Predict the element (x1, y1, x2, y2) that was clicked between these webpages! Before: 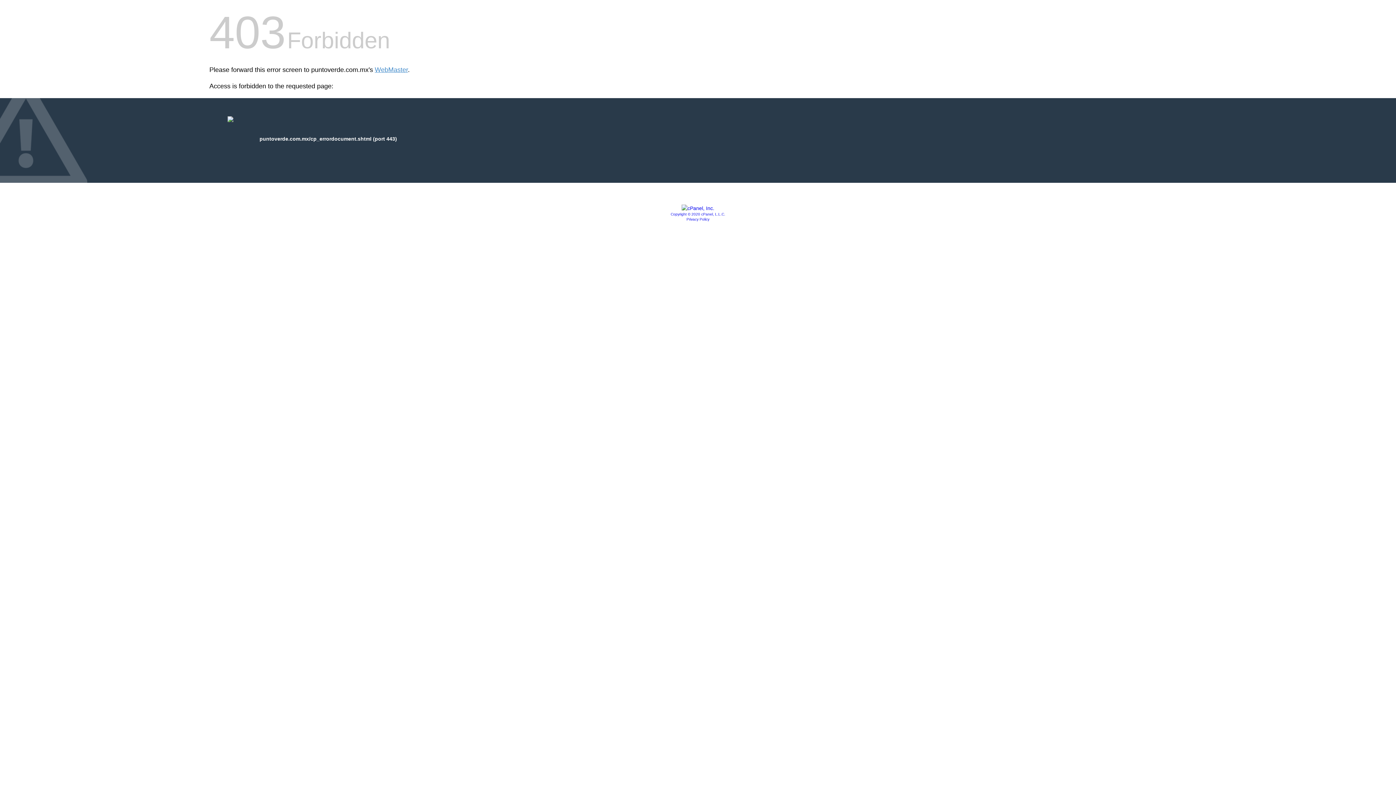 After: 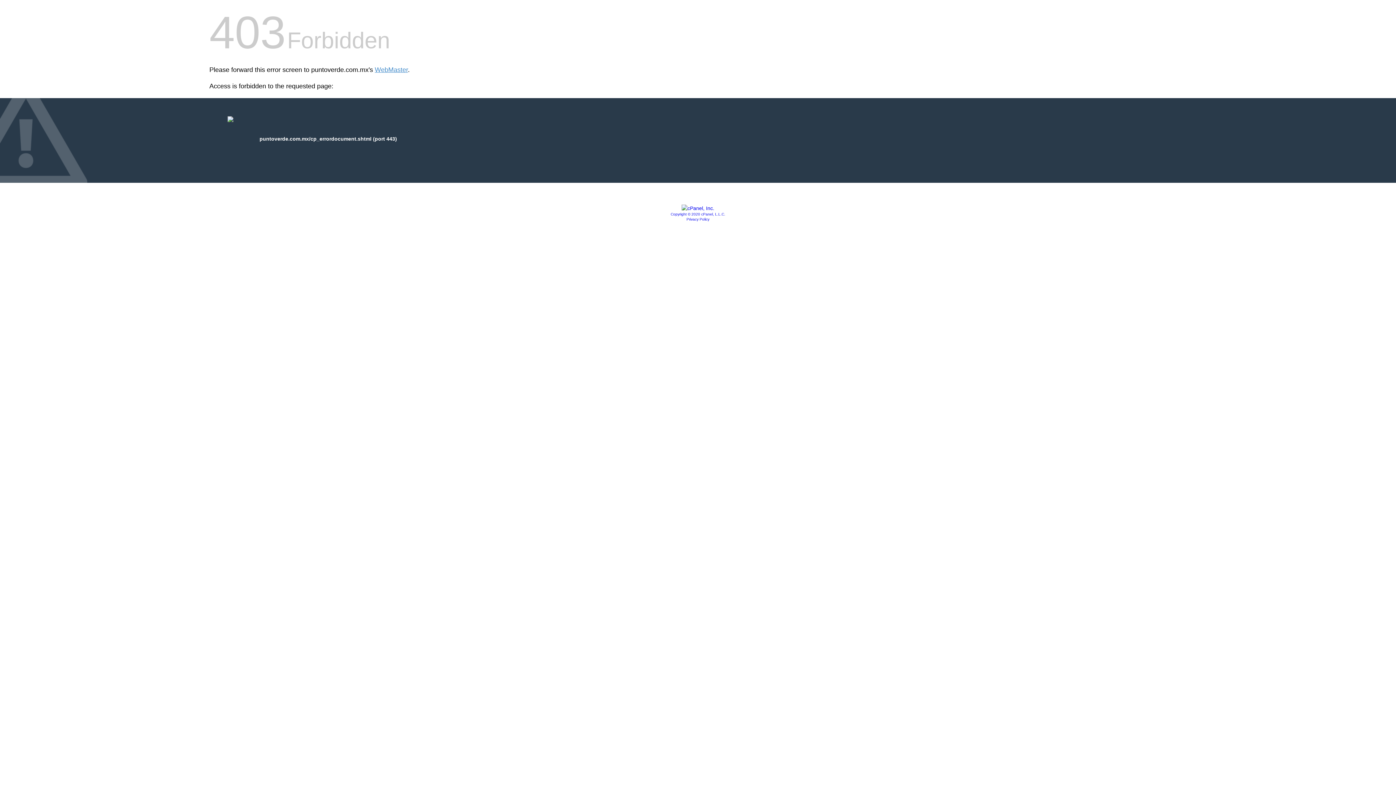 Action: bbox: (670, 212, 725, 216) label: Copyright © 2020 cPanel, L.L.C.